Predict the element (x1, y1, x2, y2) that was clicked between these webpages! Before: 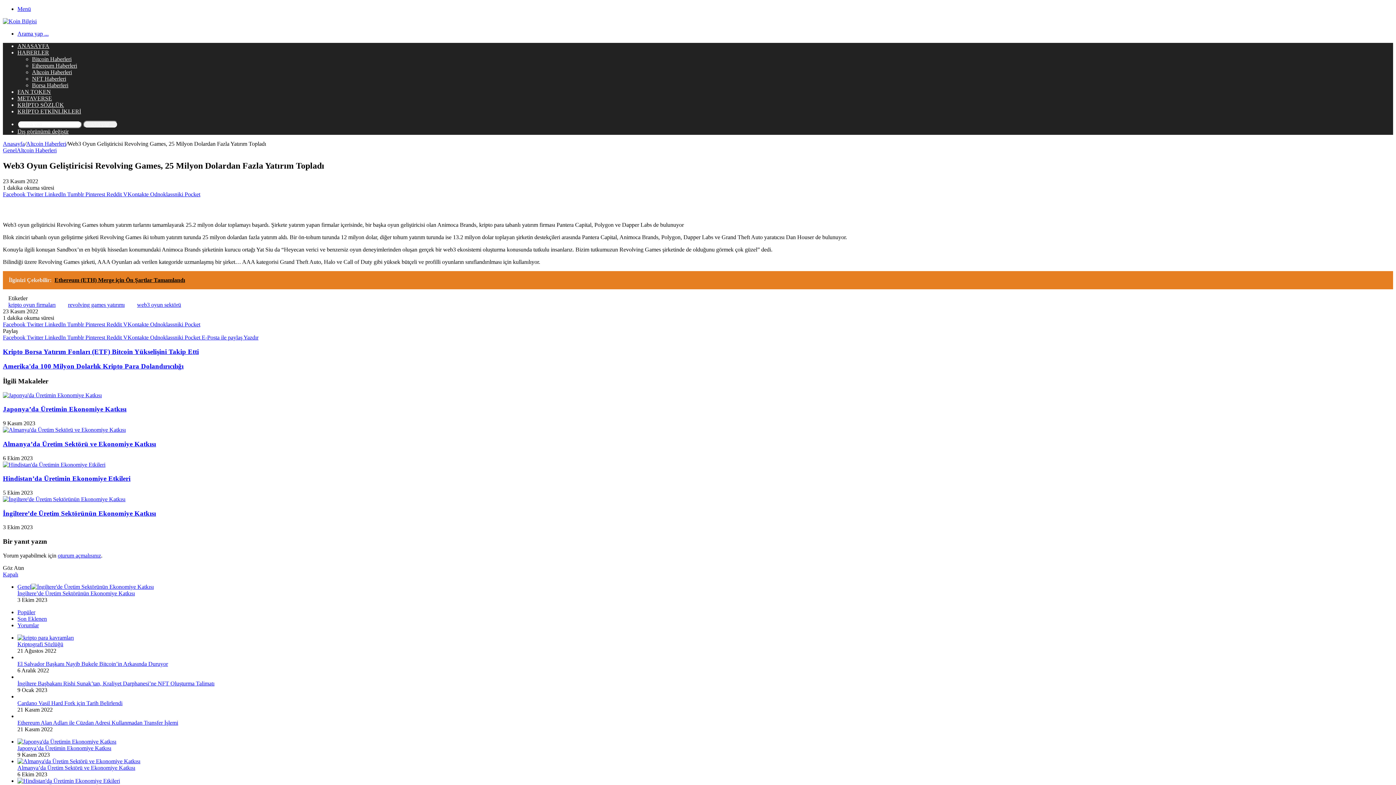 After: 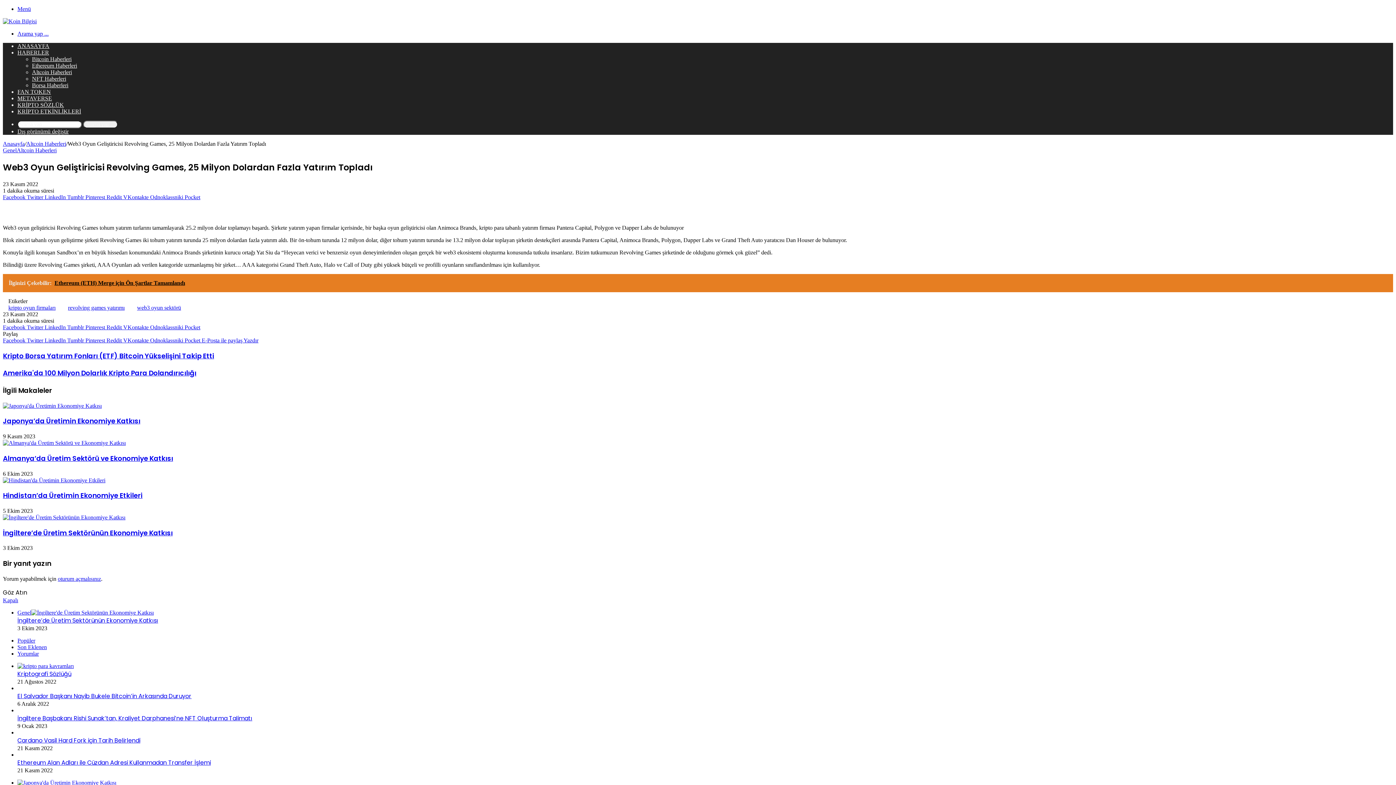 Action: label: LinkedIn  bbox: (44, 191, 67, 197)